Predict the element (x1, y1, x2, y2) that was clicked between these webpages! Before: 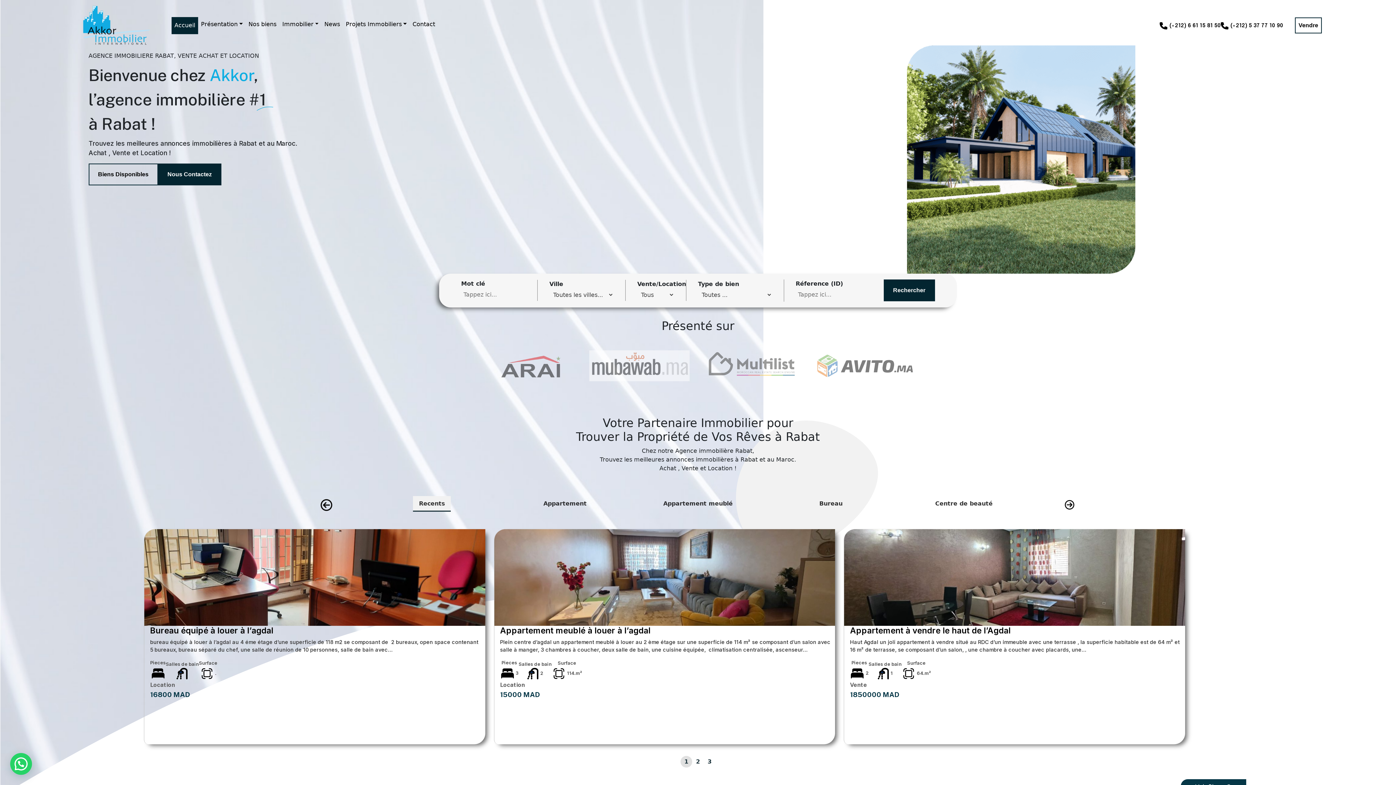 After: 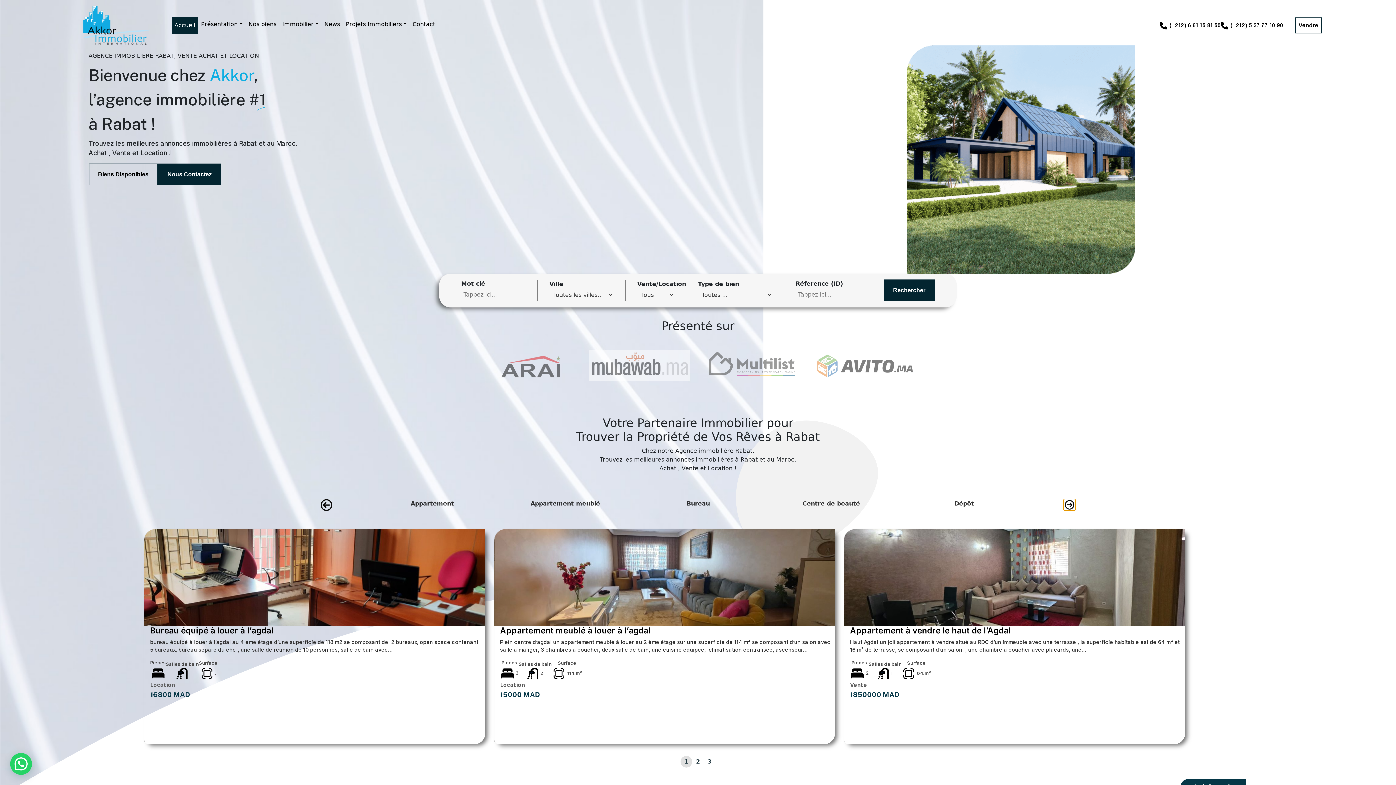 Action: bbox: (1063, 499, 1075, 511)